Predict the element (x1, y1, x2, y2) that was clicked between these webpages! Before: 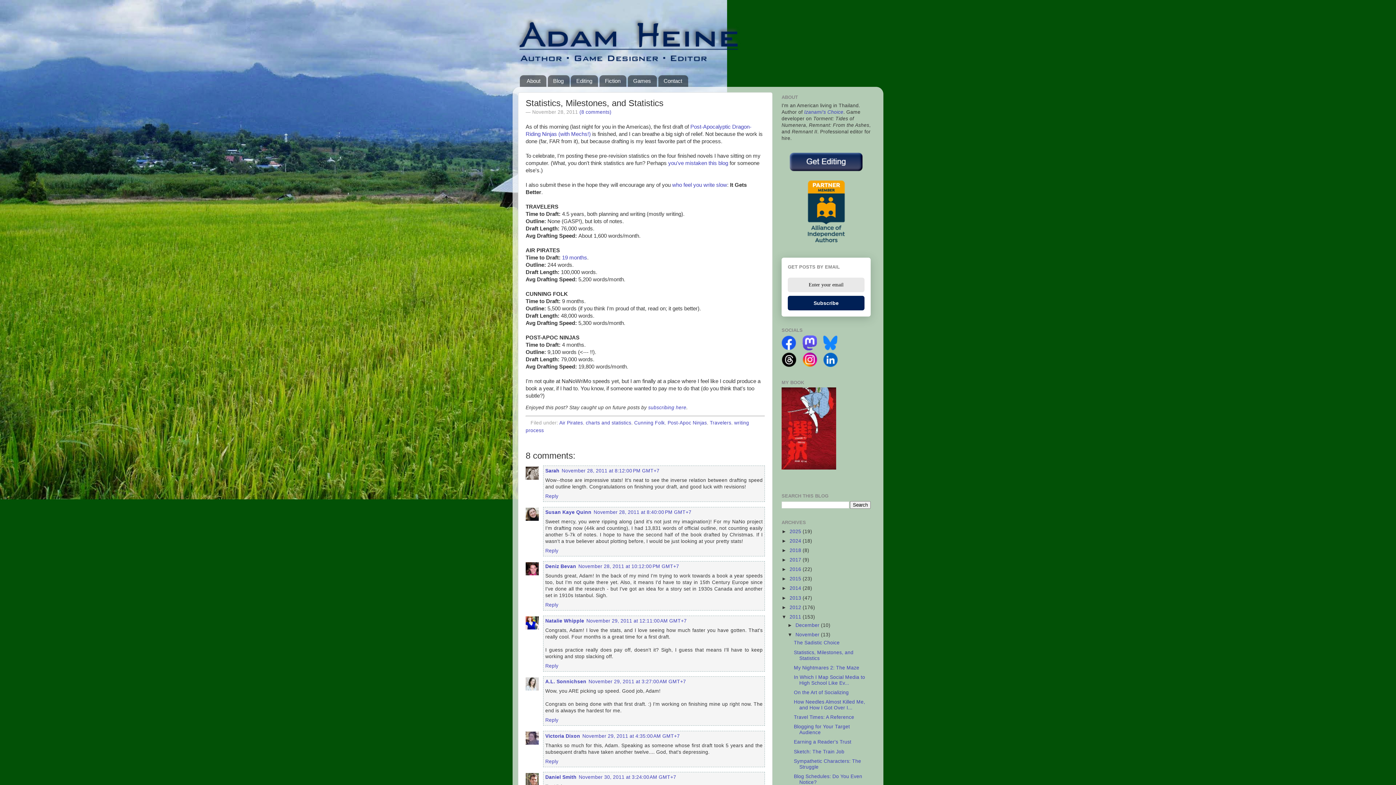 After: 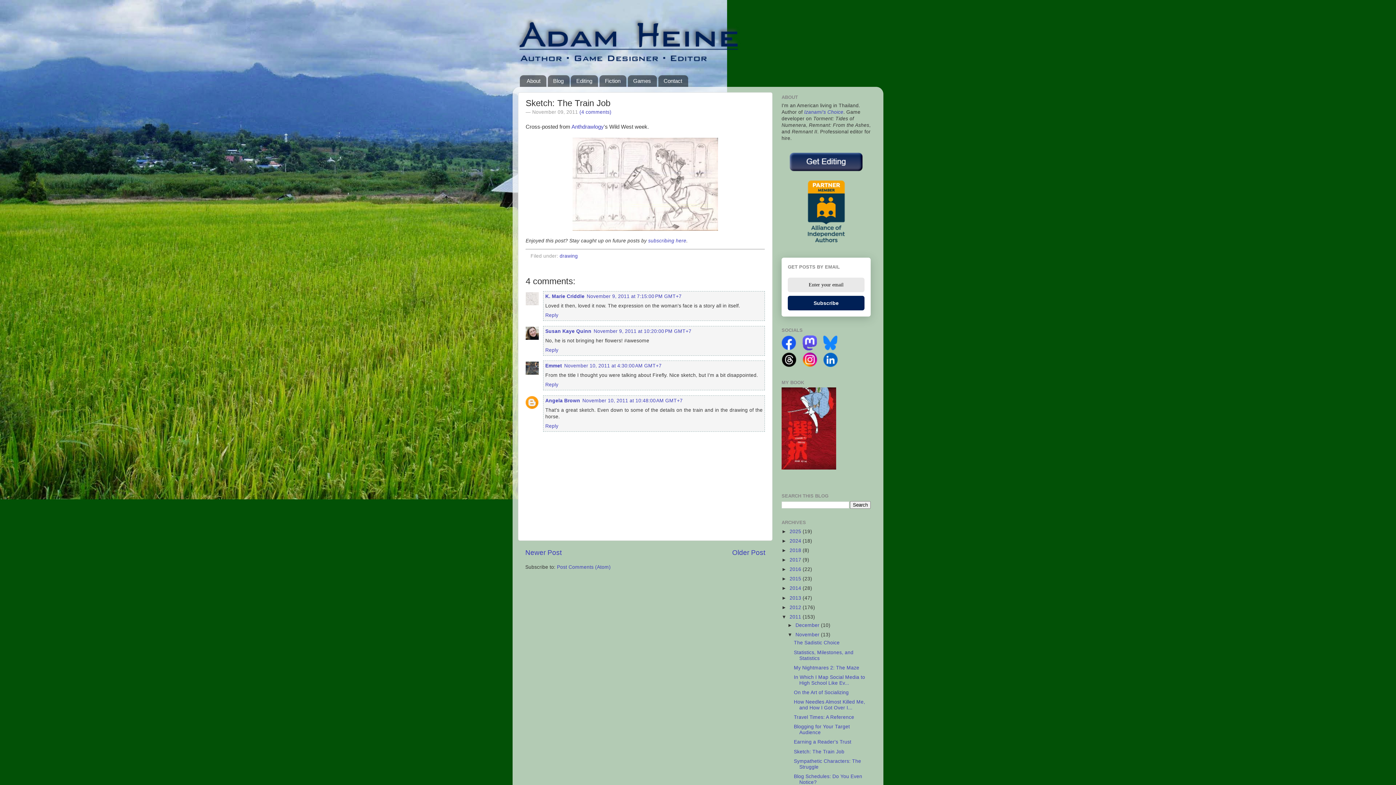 Action: label: Sketch: The Train Job bbox: (794, 749, 844, 754)